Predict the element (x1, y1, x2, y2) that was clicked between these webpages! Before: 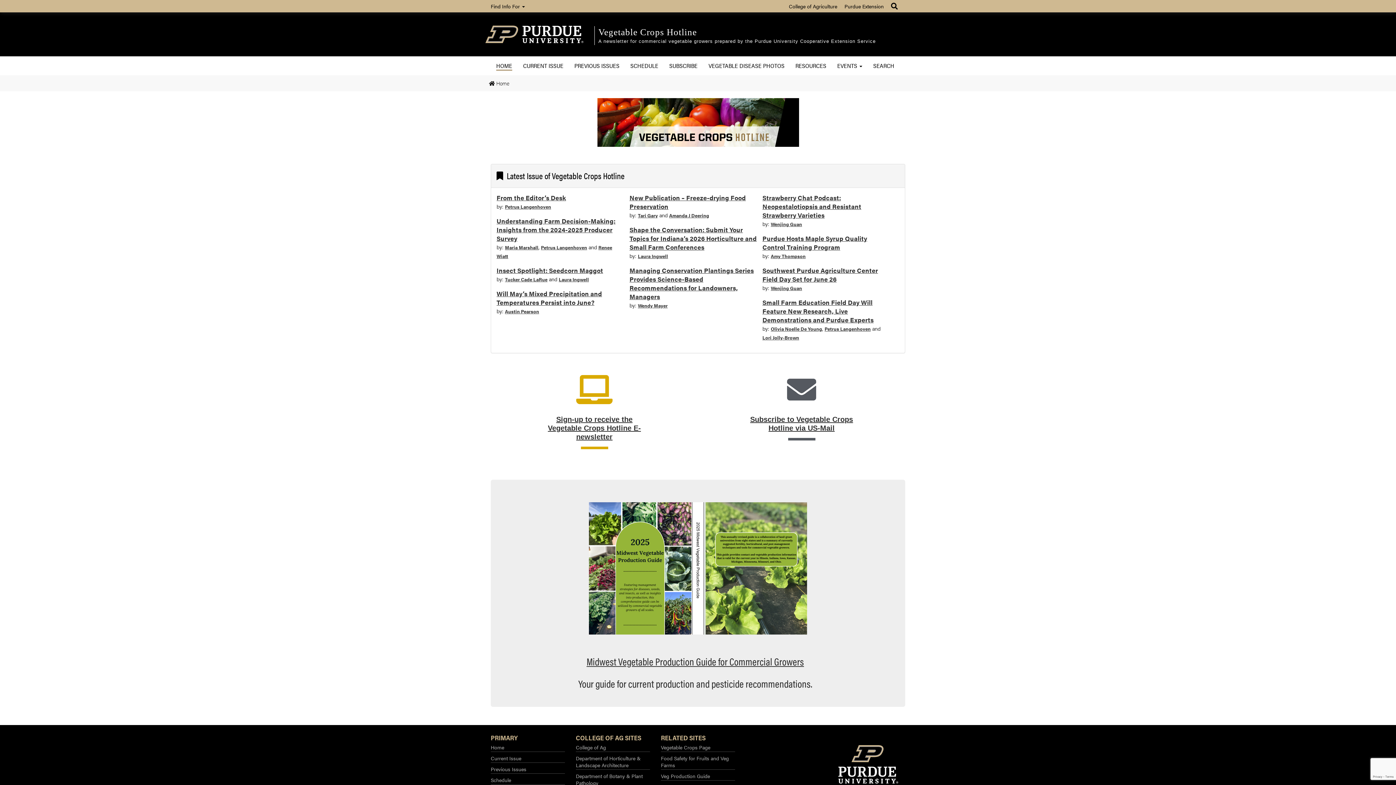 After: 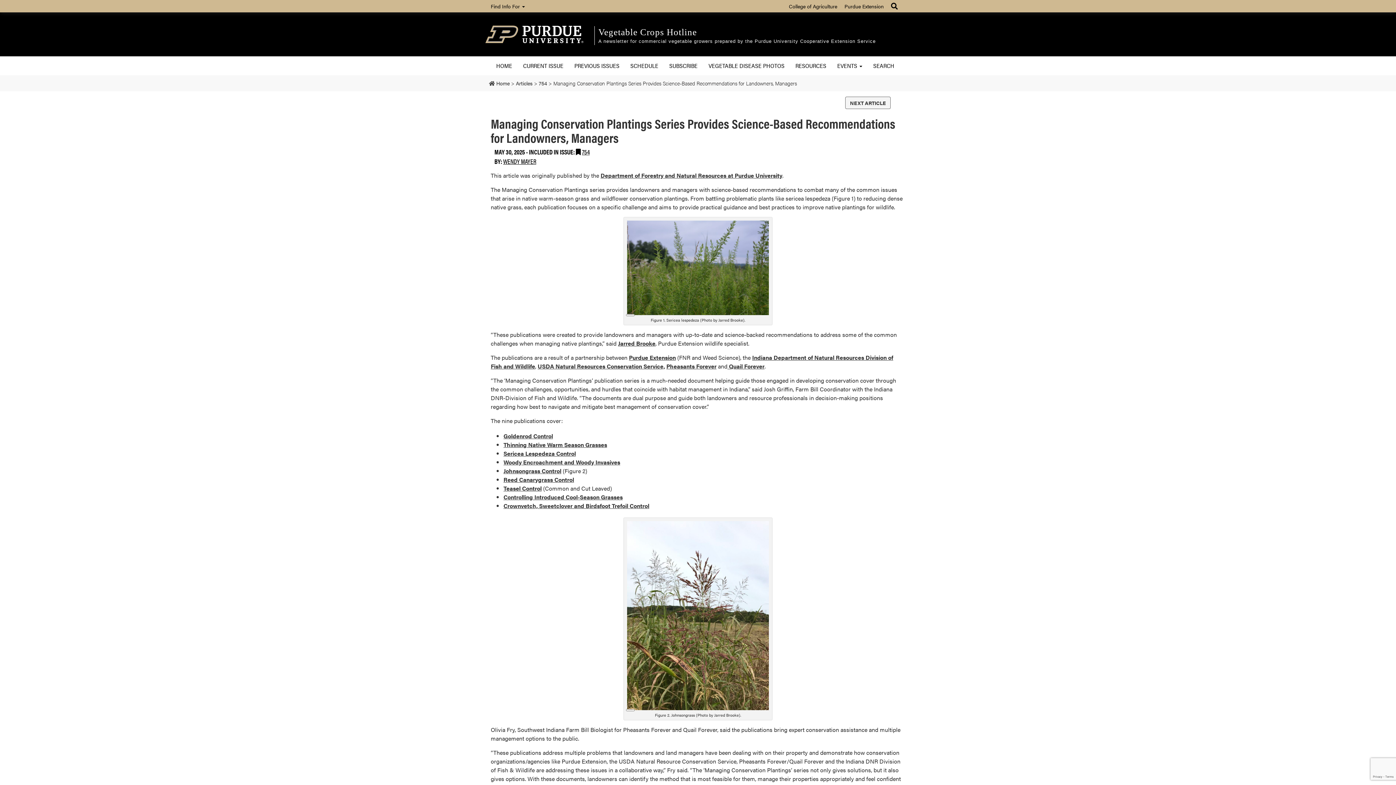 Action: label: Managing Conservation Plantings Series Provides Science-Based Recommendations for Landowners, Managers bbox: (629, 265, 754, 300)